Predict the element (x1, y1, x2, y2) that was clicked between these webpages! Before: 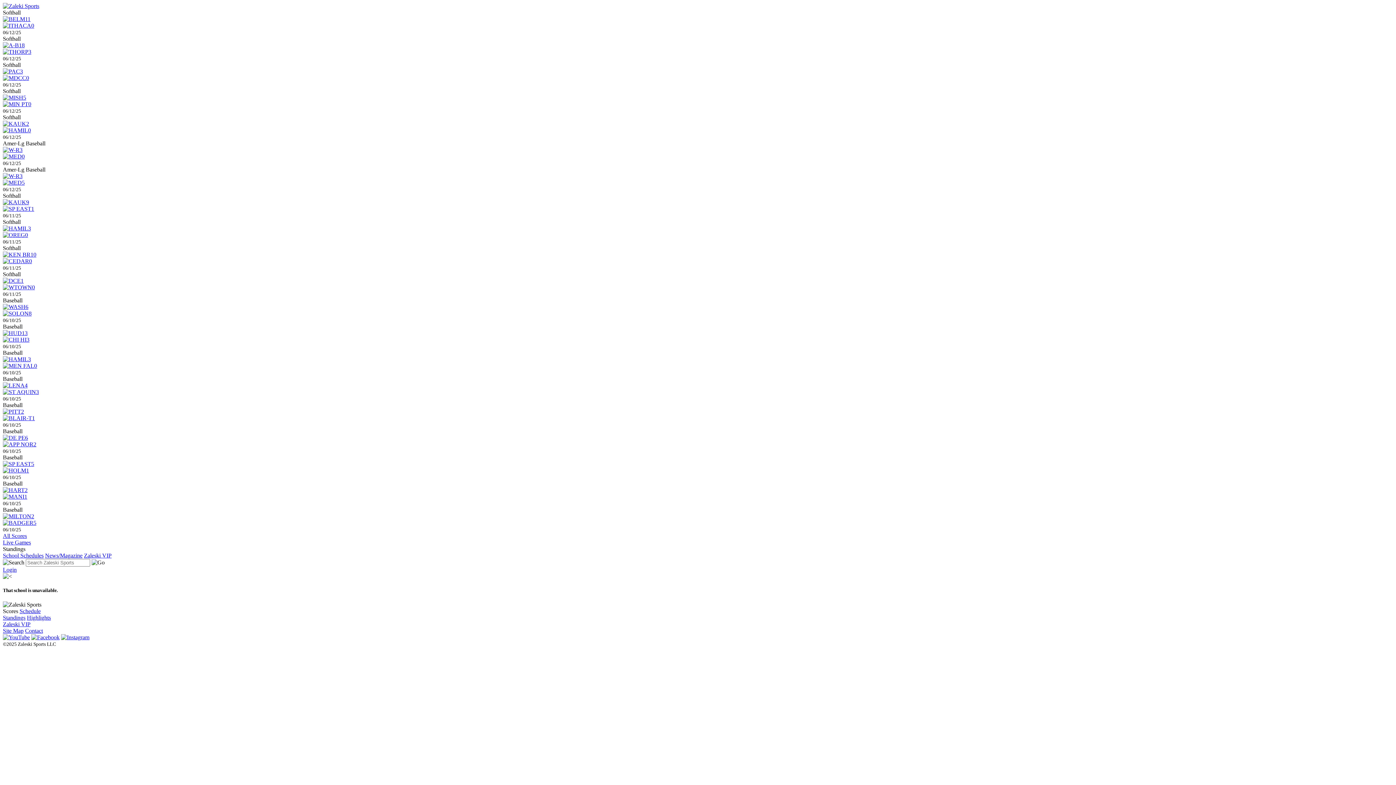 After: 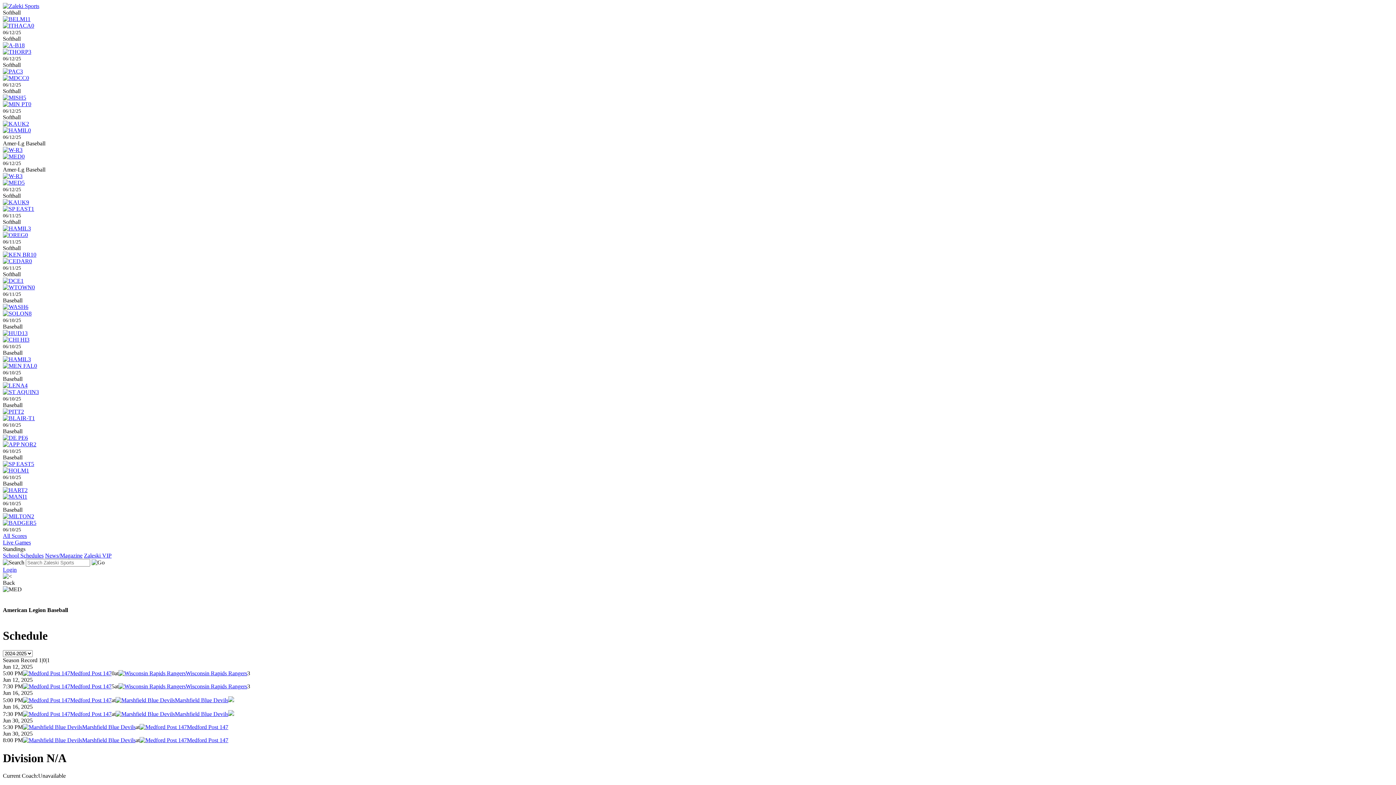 Action: bbox: (2, 153, 24, 159) label: 0